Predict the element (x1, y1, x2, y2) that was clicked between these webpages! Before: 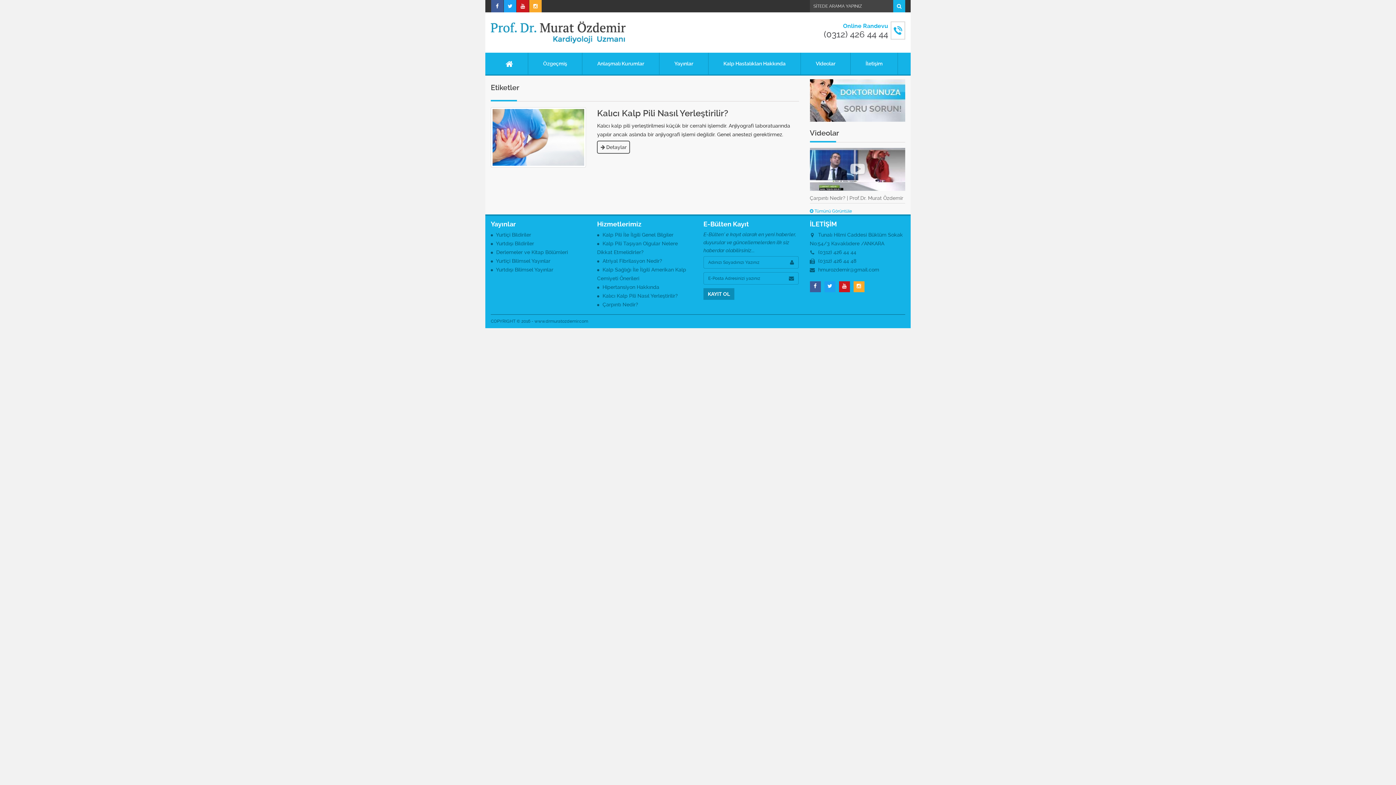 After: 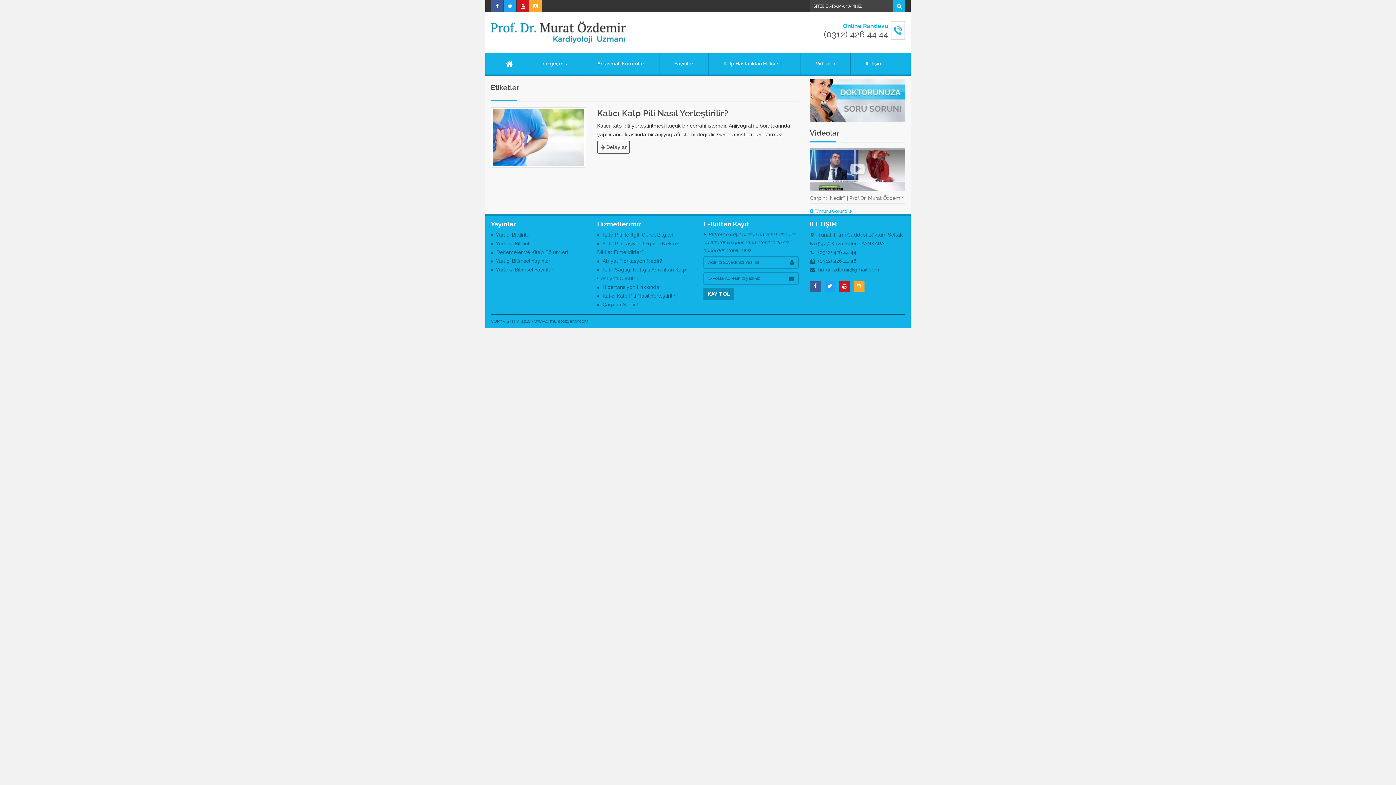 Action: bbox: (529, 0, 541, 12)